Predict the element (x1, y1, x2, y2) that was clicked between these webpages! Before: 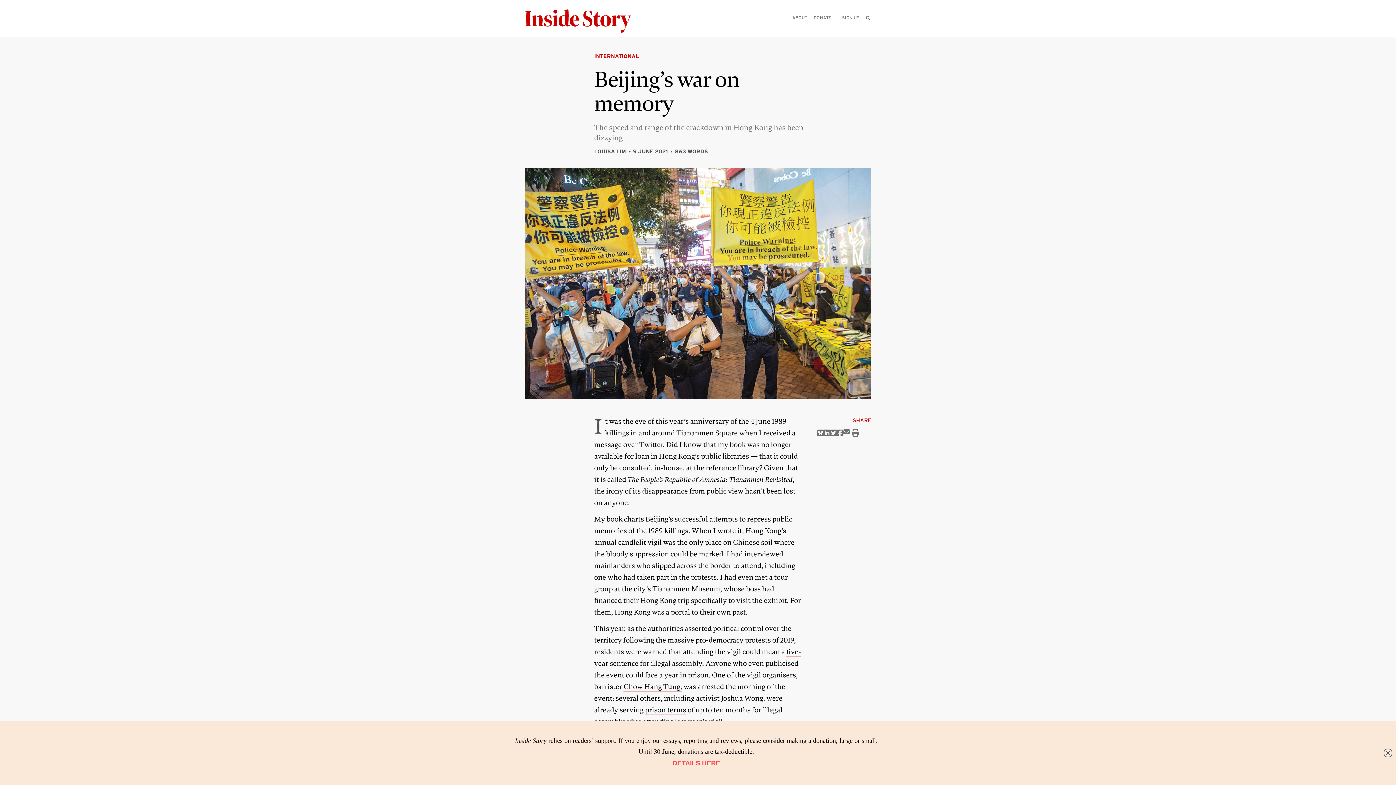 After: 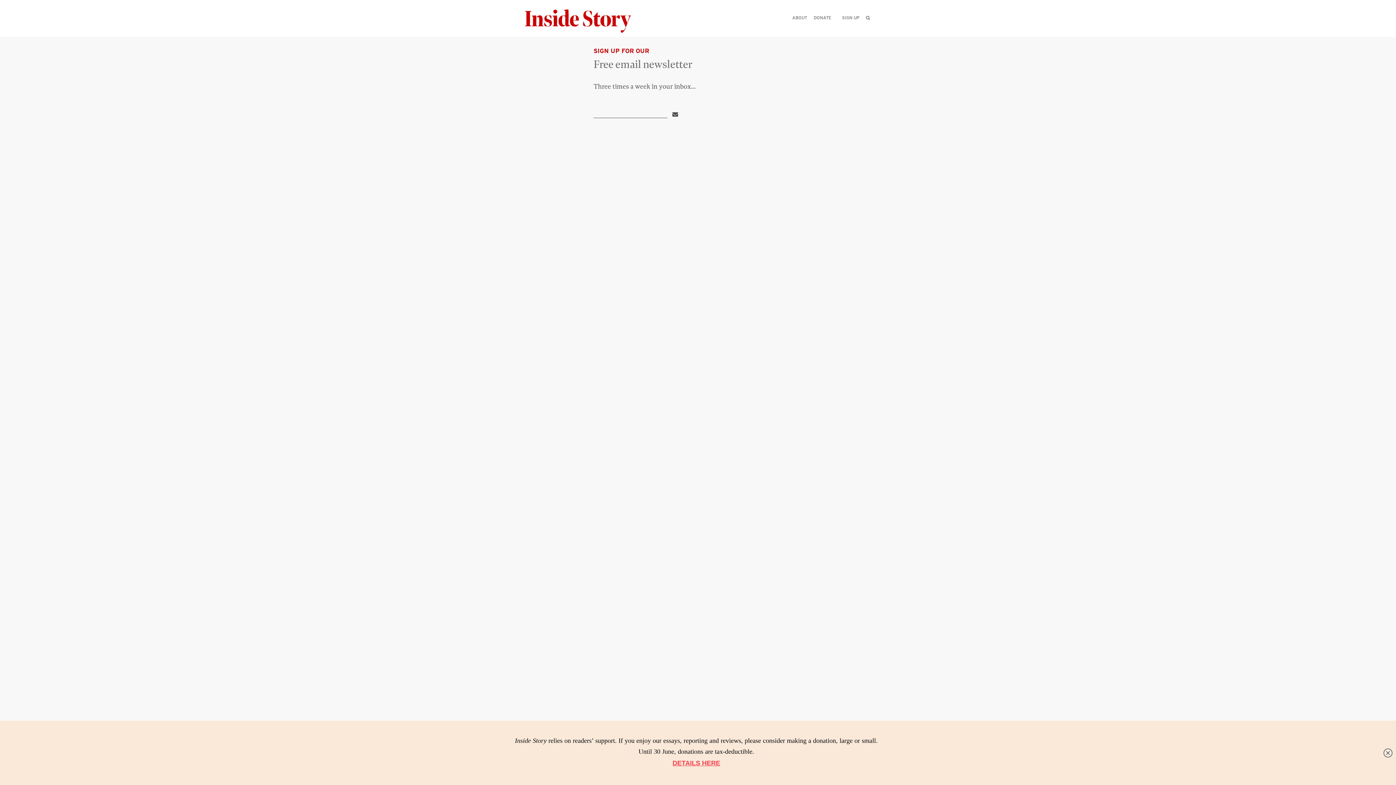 Action: label: SIGN UP bbox: (842, 14, 859, 20)